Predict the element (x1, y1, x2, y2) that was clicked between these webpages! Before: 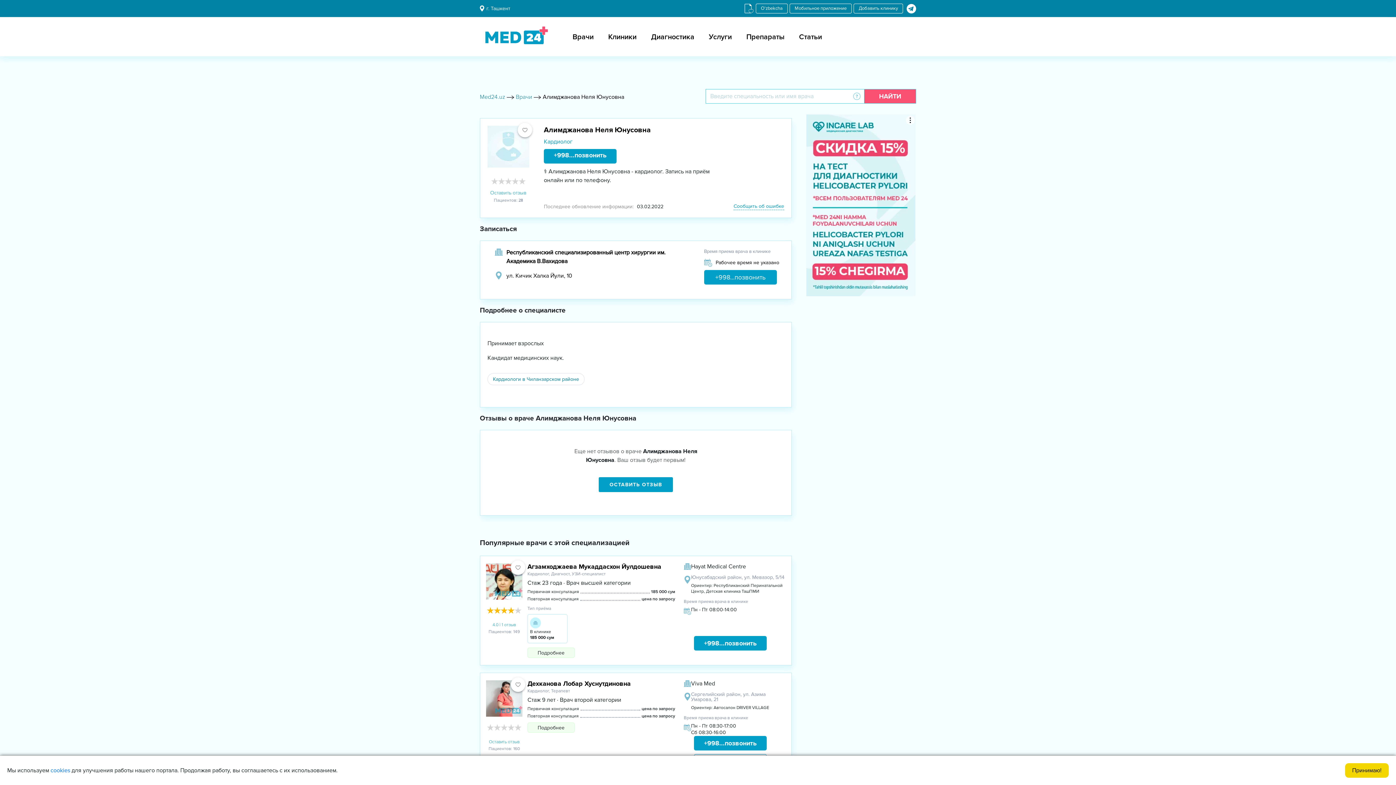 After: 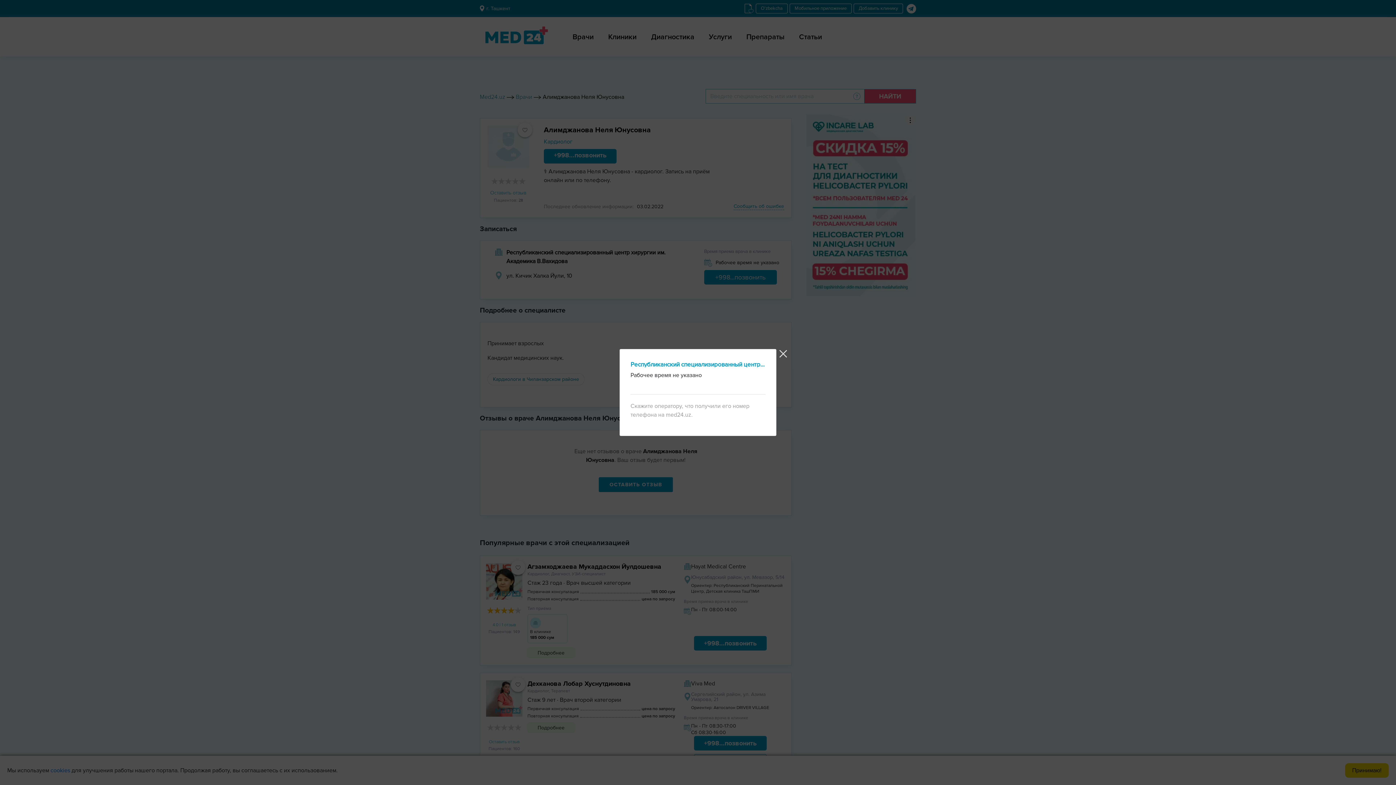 Action: bbox: (554, 150, 606, 160) label: +998...позвонить